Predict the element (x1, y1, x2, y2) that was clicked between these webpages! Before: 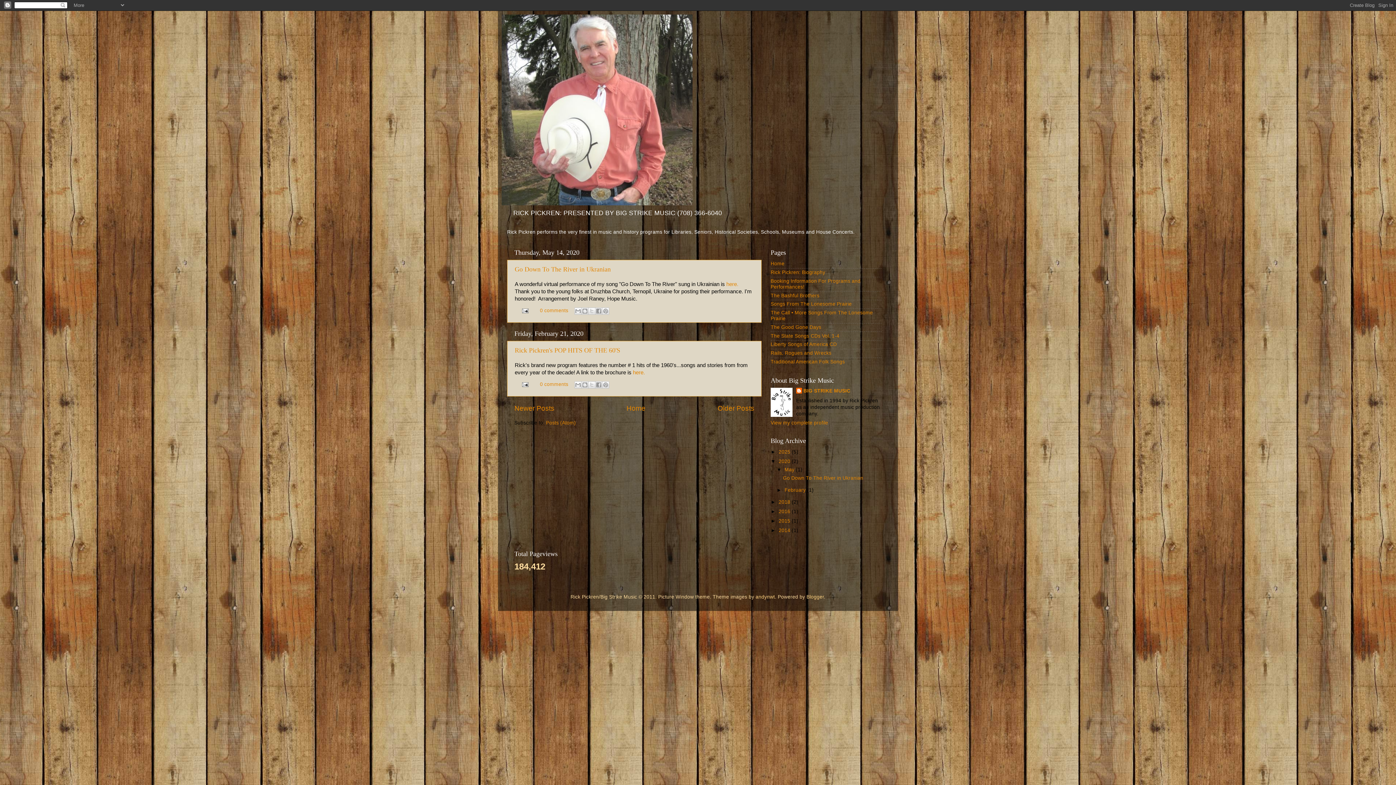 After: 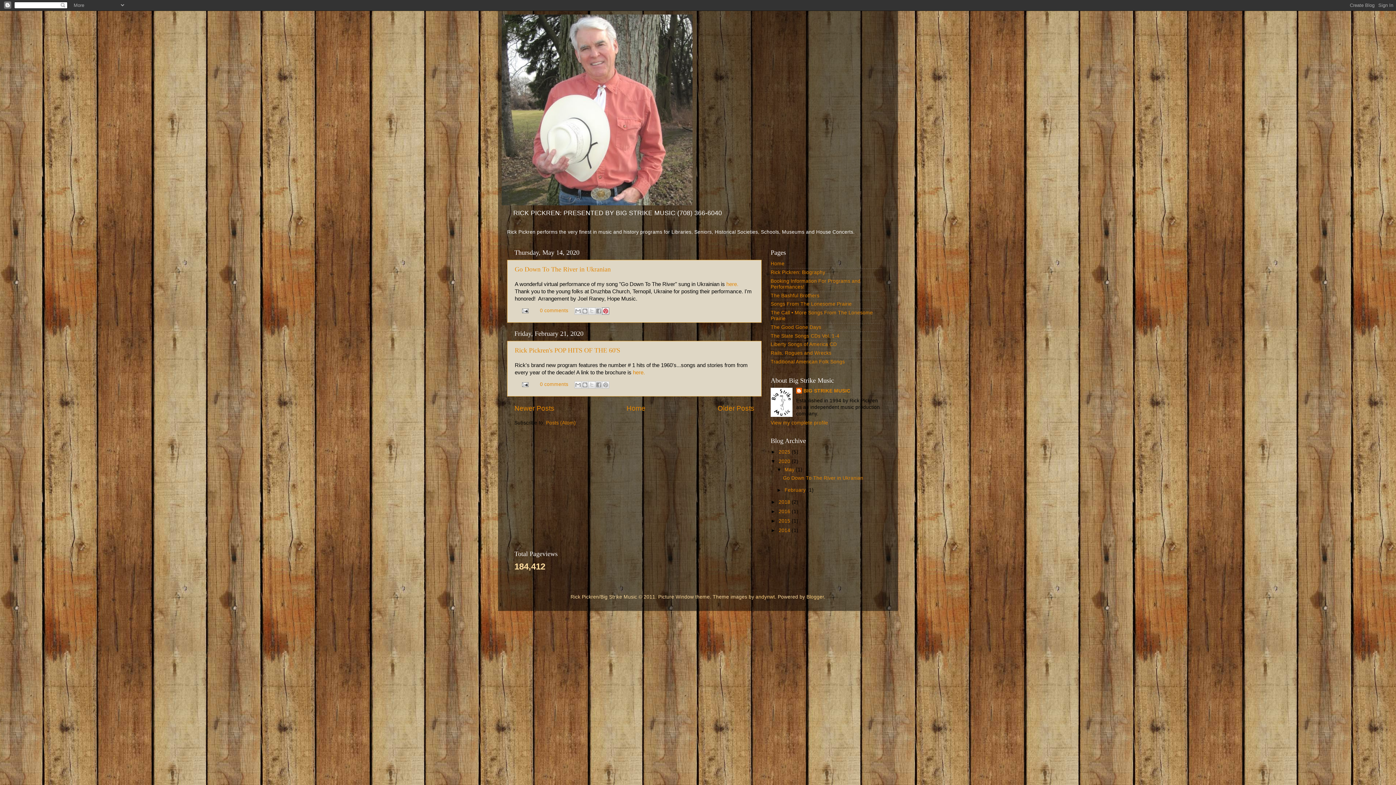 Action: bbox: (602, 307, 609, 314) label: Share to Pinterest